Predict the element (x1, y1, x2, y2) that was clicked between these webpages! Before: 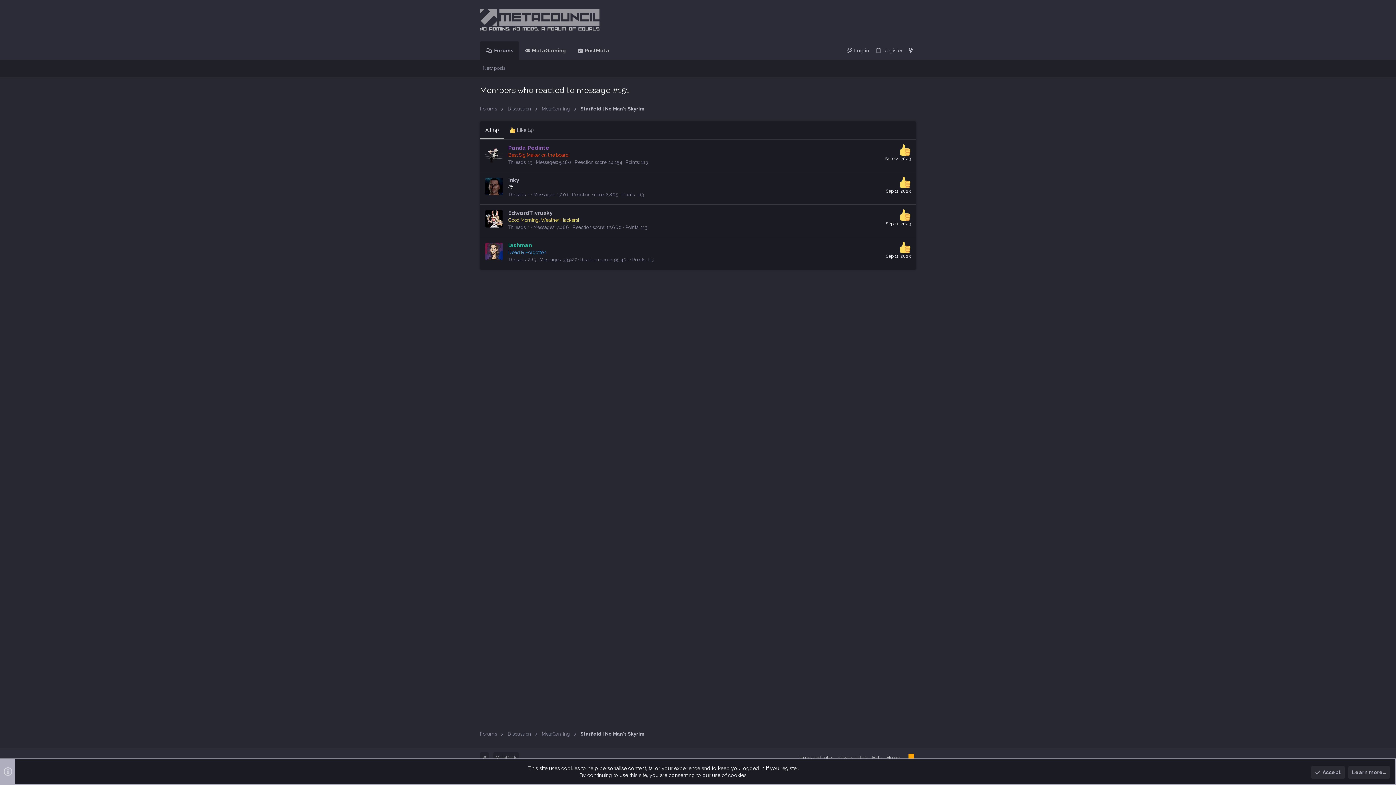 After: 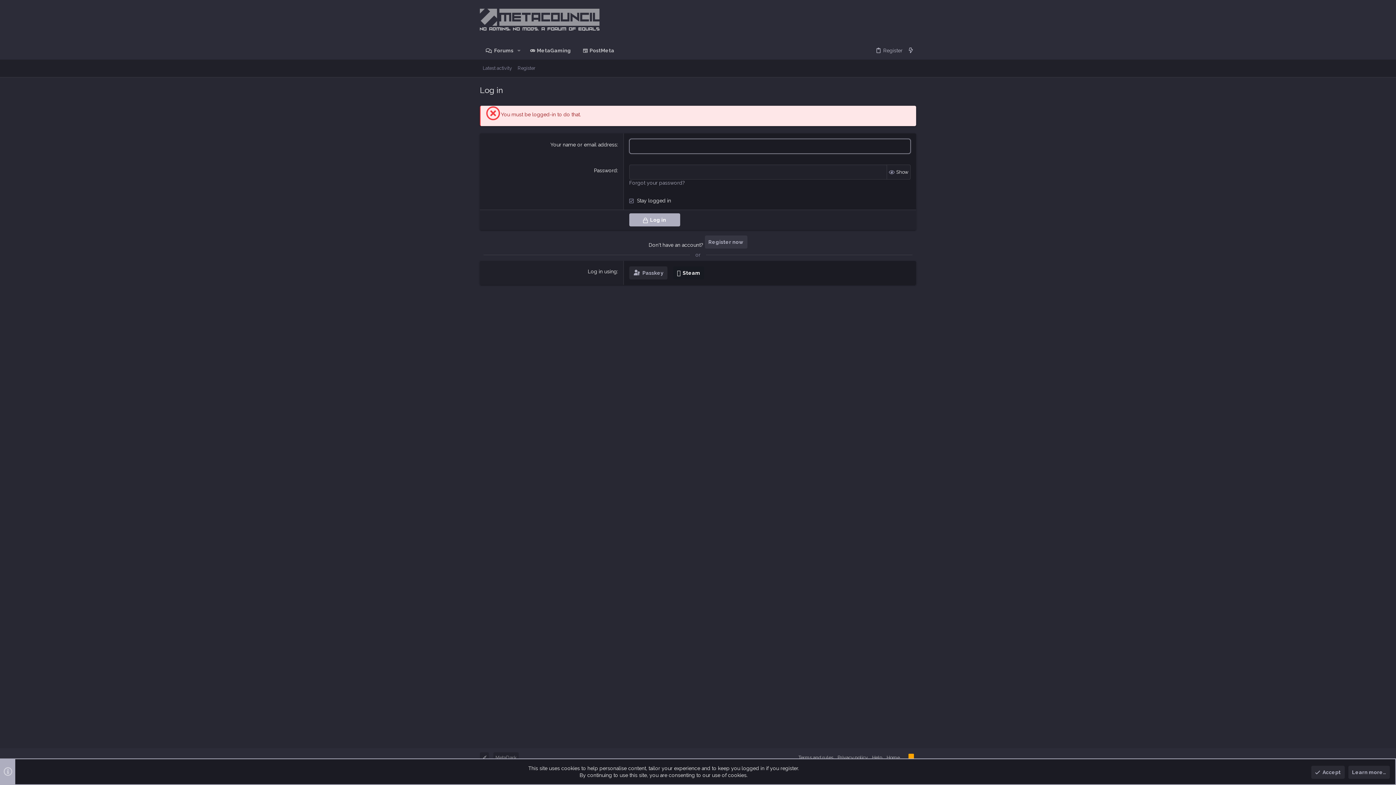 Action: bbox: (485, 242, 502, 260)